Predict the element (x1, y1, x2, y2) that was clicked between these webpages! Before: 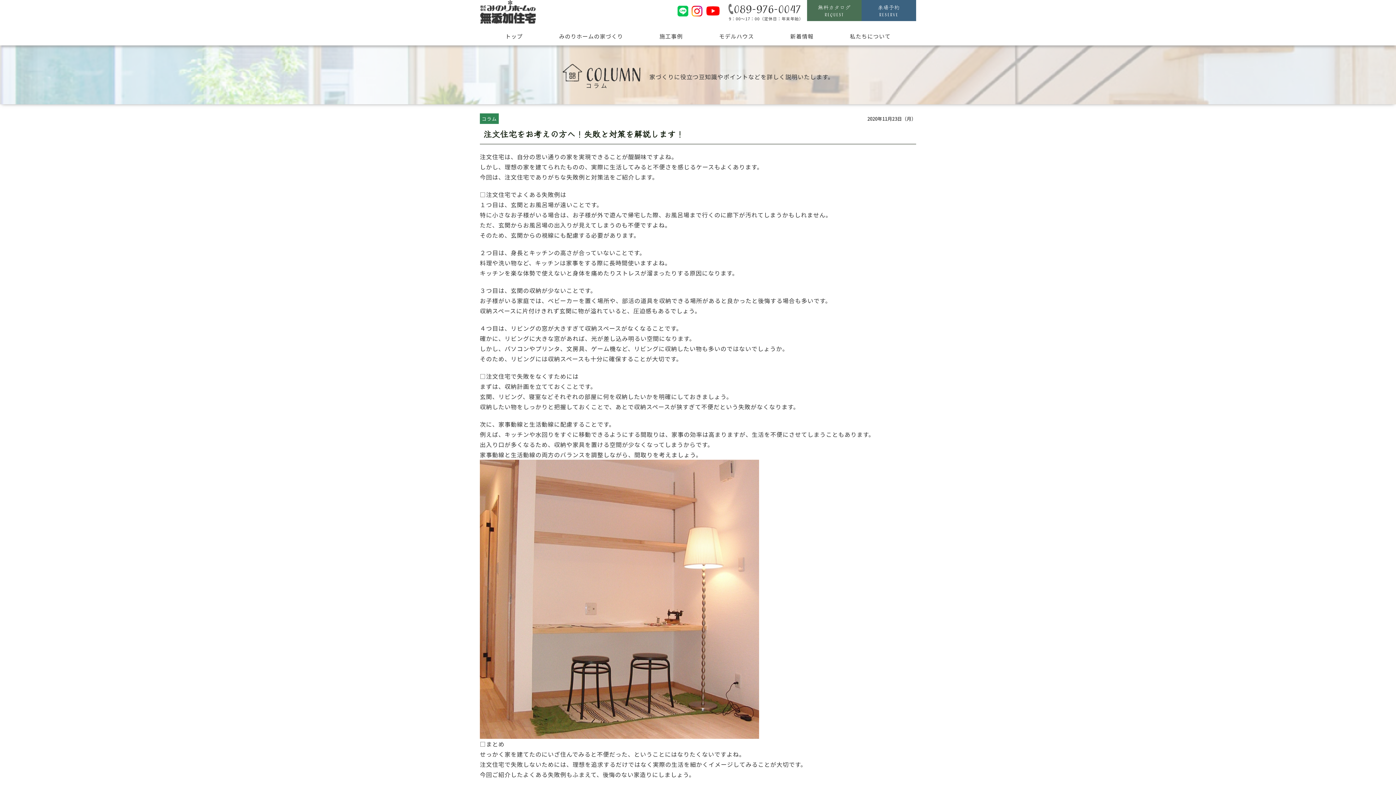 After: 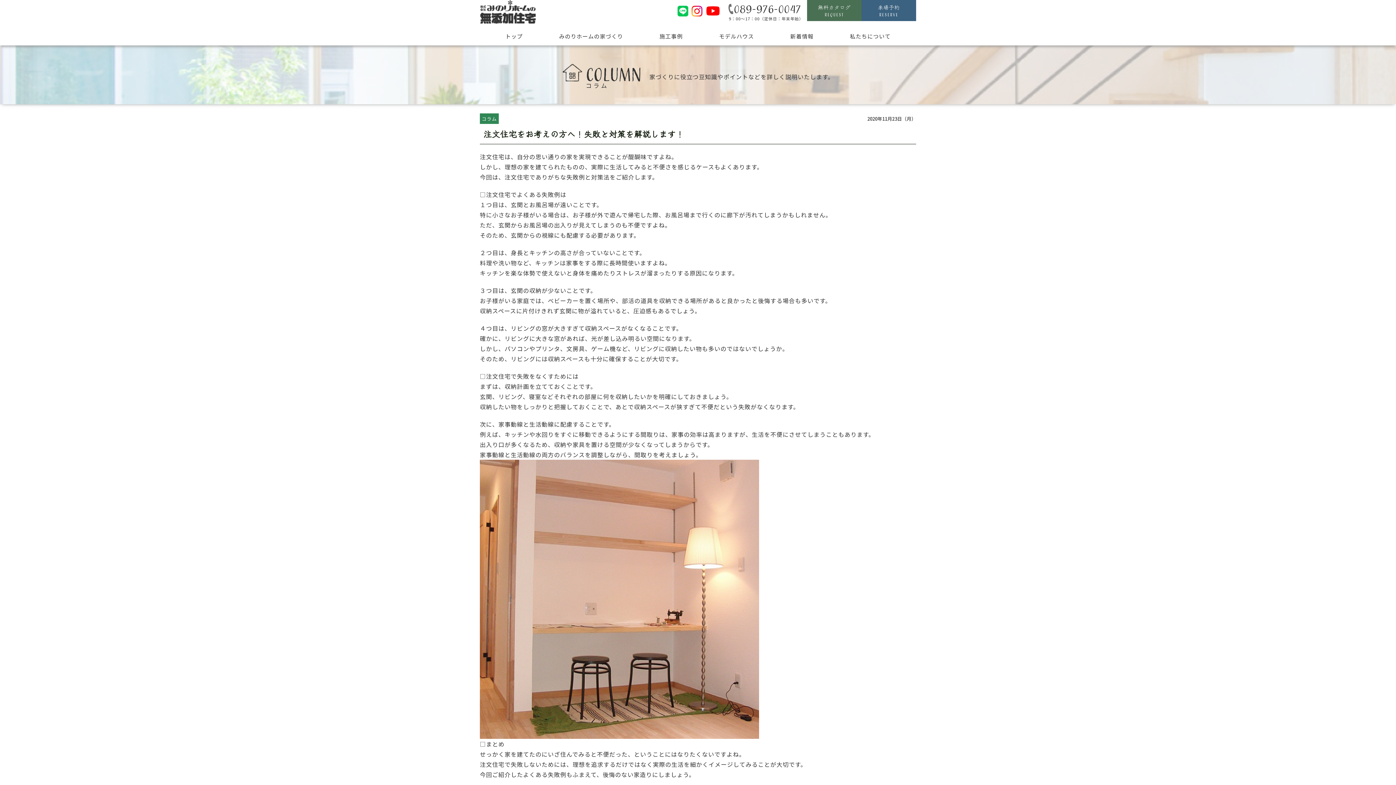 Action: bbox: (728, 3, 804, 21) label: 089-976-0047
9：00～17：00（定休日：年末年始）